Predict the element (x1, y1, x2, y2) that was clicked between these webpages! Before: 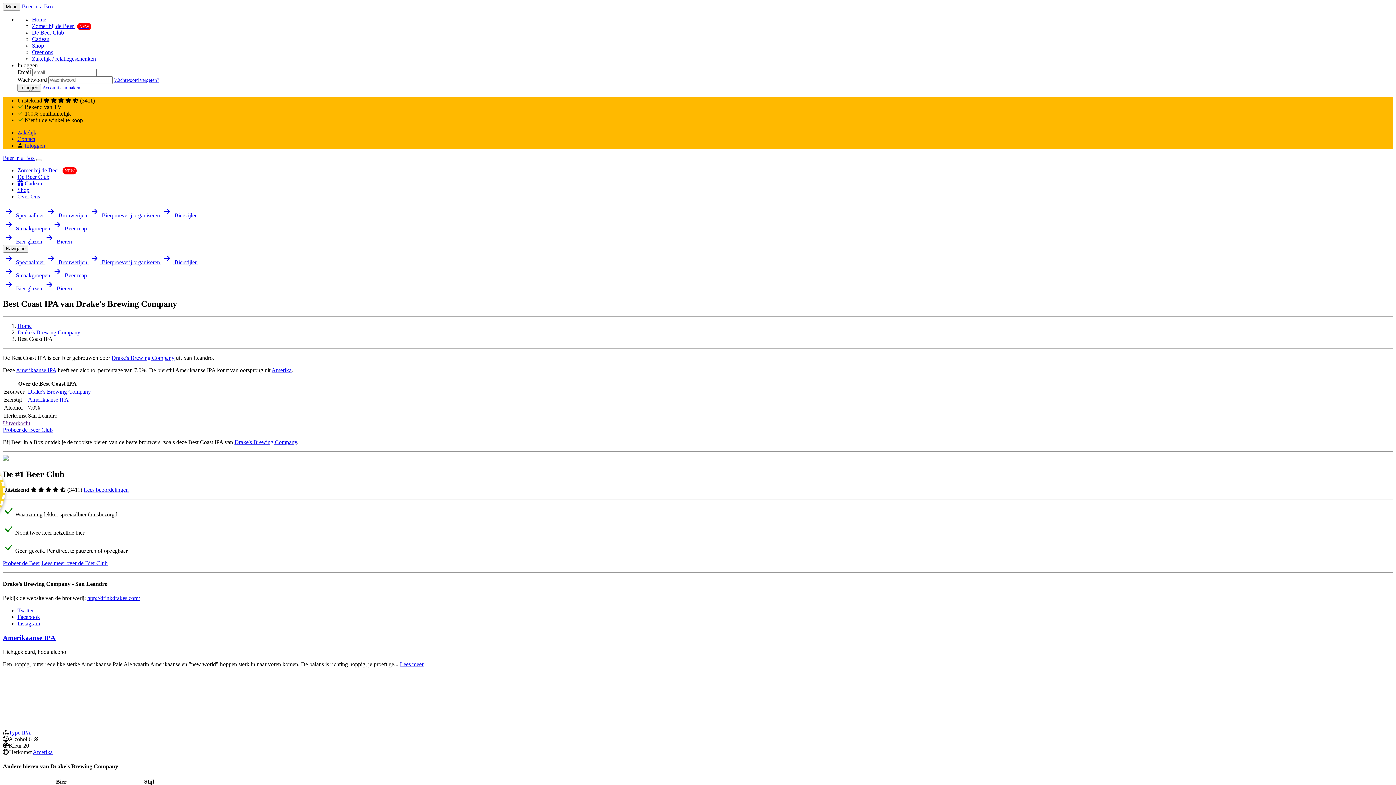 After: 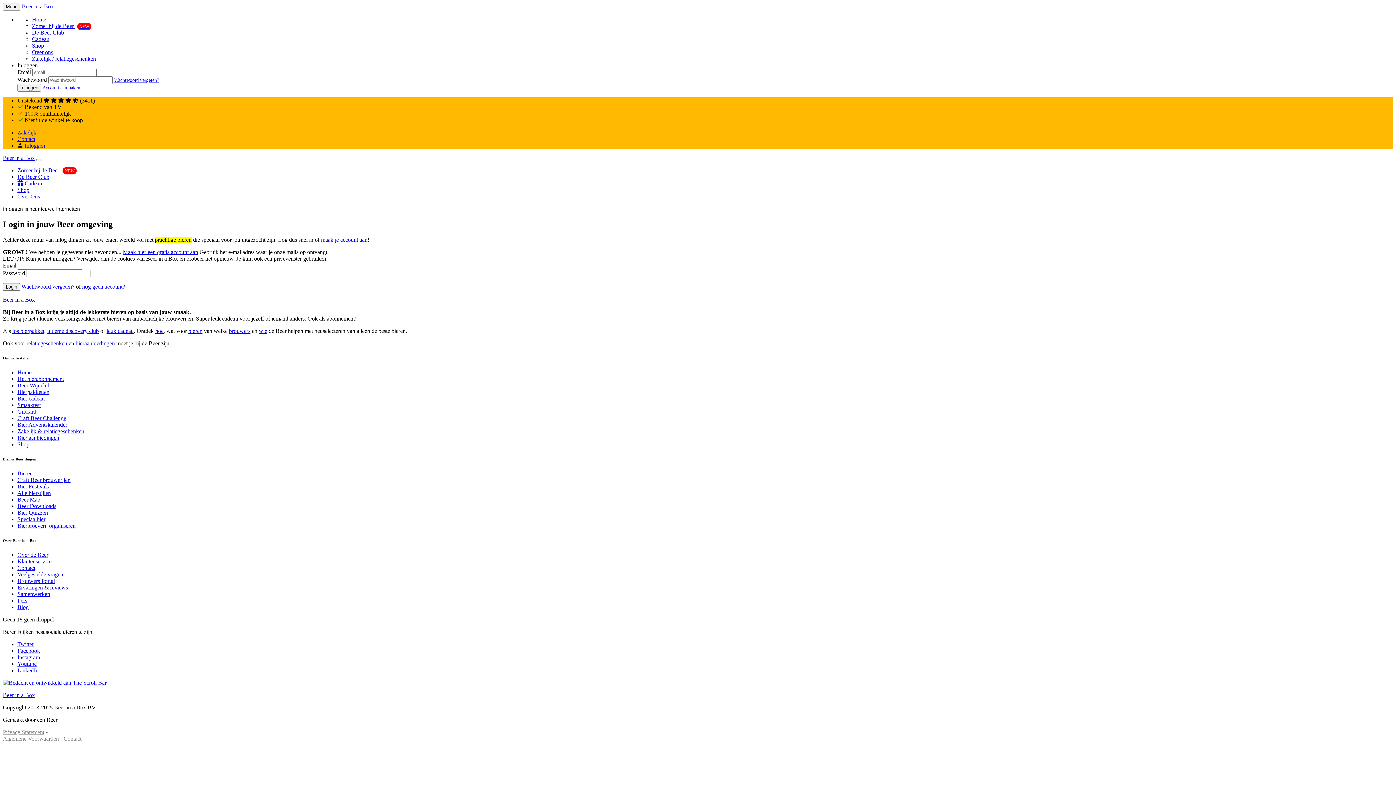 Action: label: Inloggen bbox: (17, 84, 41, 91)